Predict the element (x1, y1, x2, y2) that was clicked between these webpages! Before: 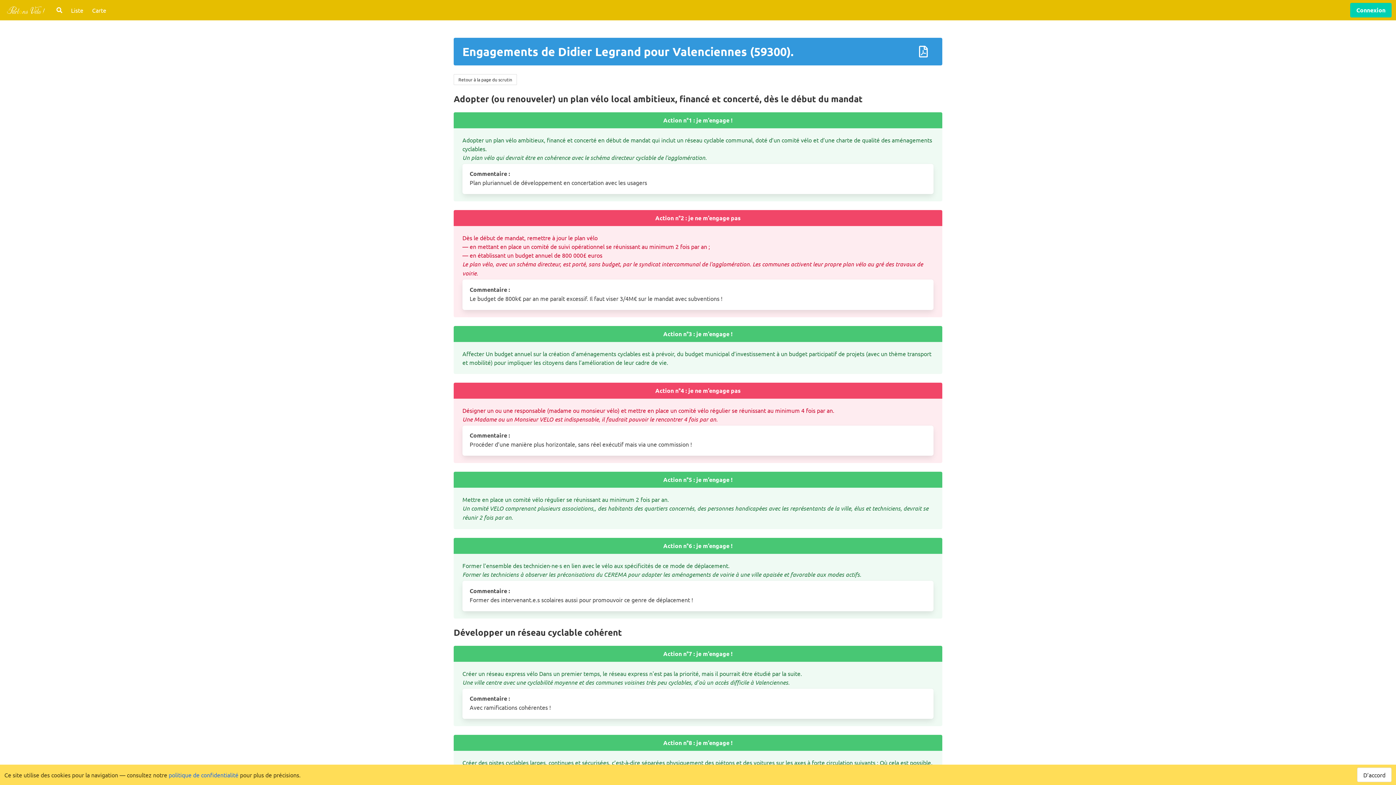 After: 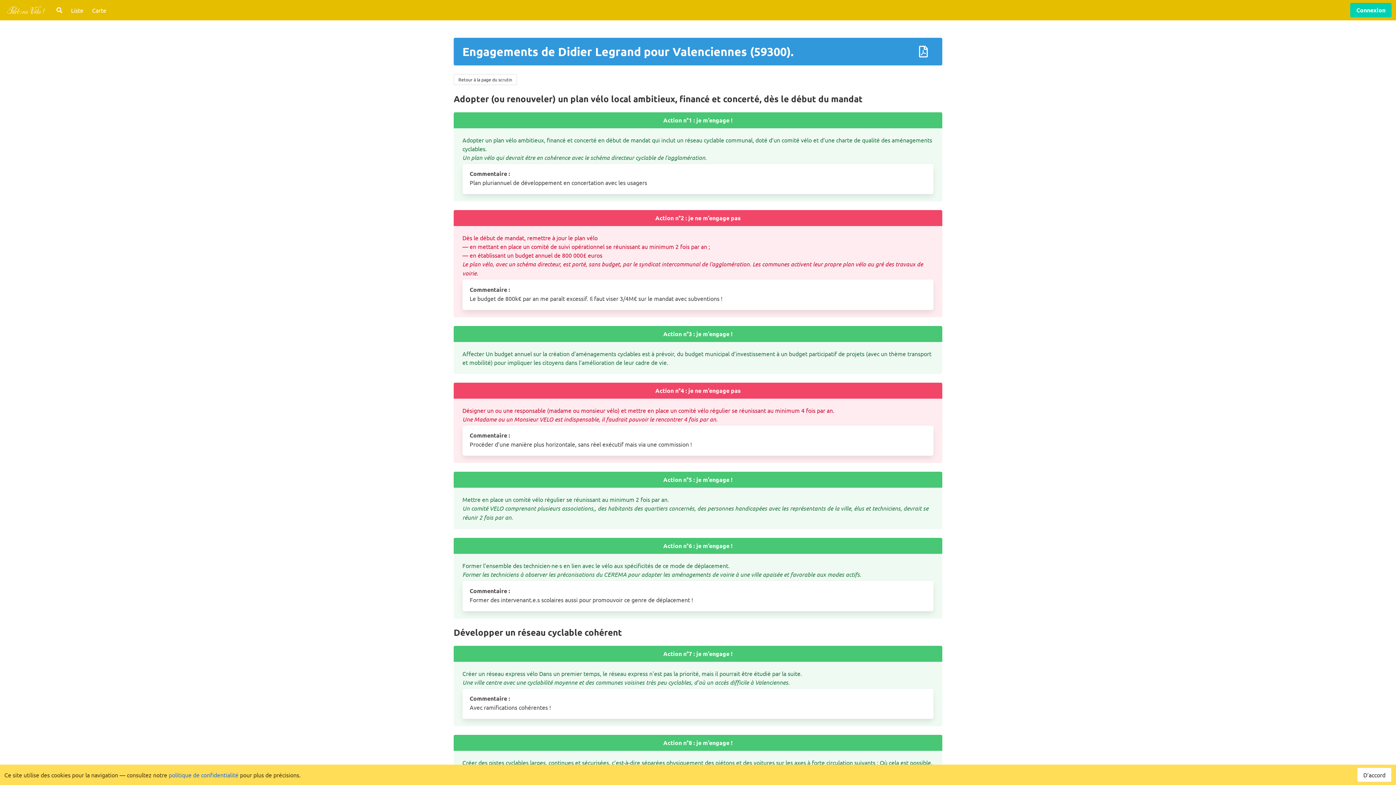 Action: bbox: (919, 45, 928, 58)